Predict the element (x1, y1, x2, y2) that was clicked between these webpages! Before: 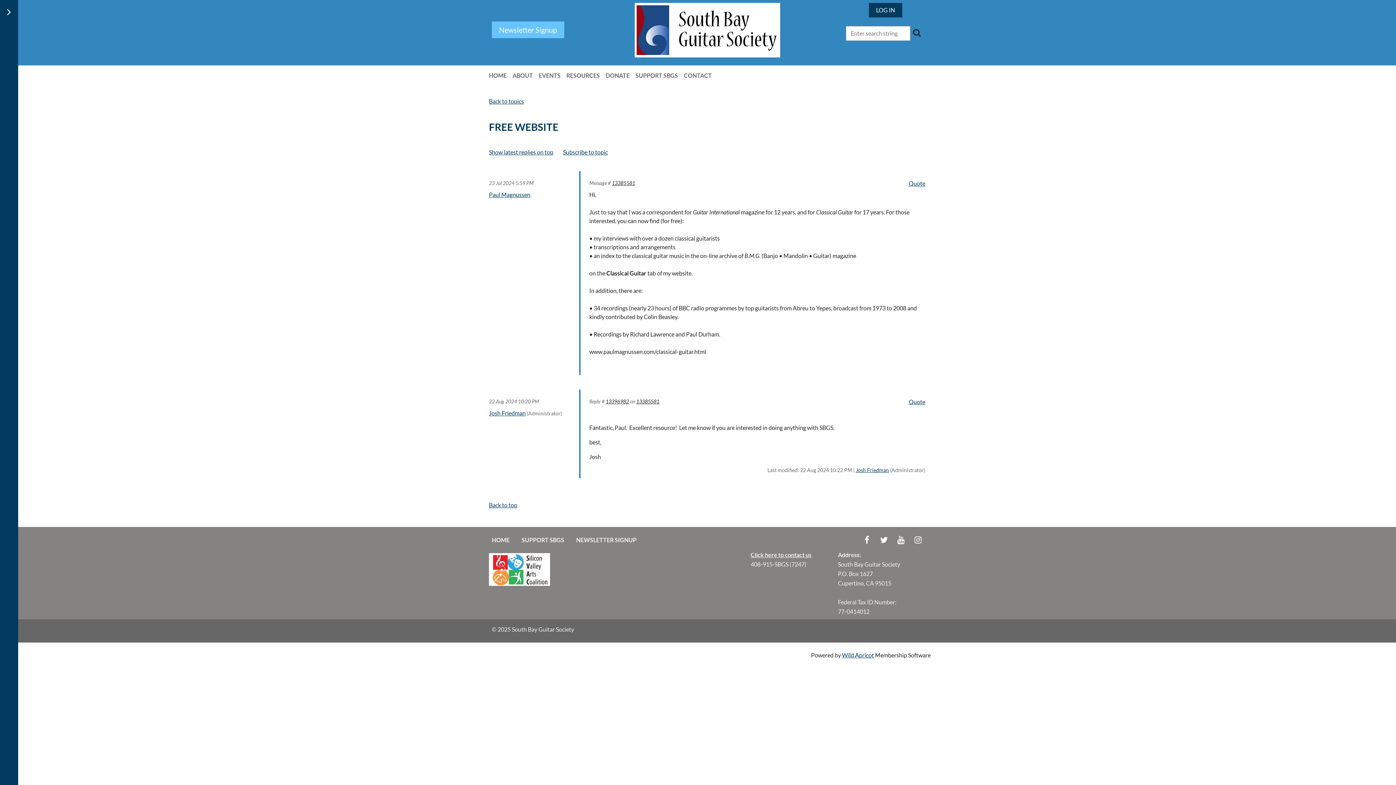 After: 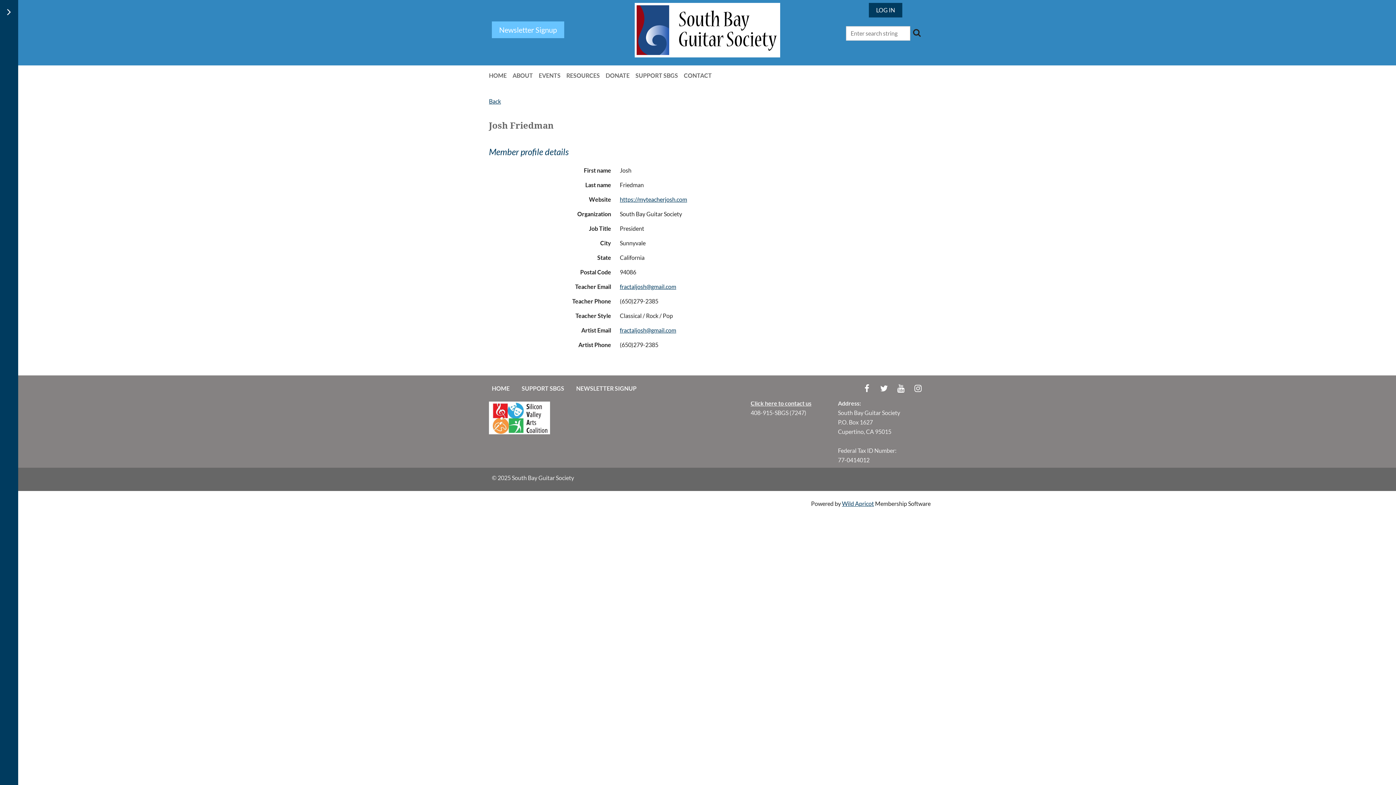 Action: label: Josh Friedman bbox: (489, 409, 525, 416)